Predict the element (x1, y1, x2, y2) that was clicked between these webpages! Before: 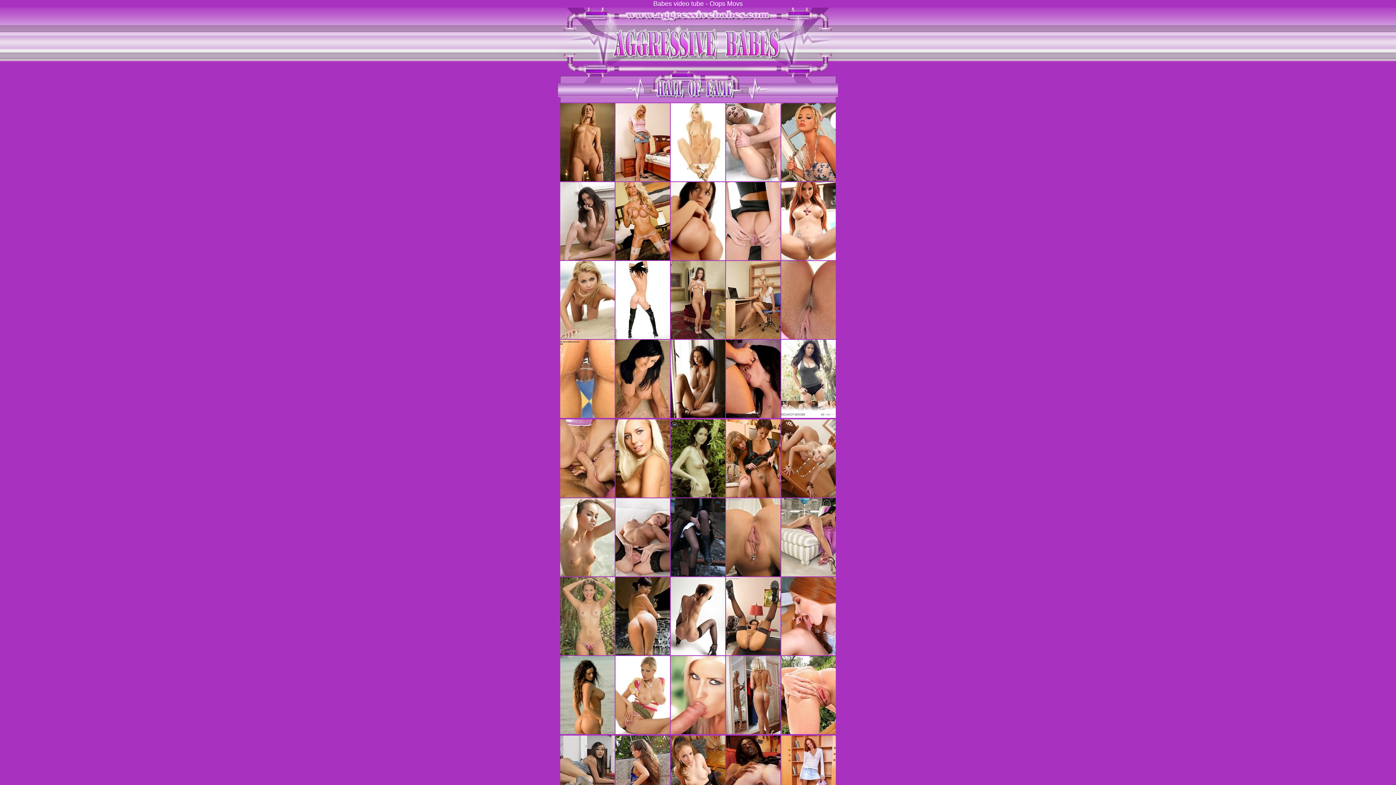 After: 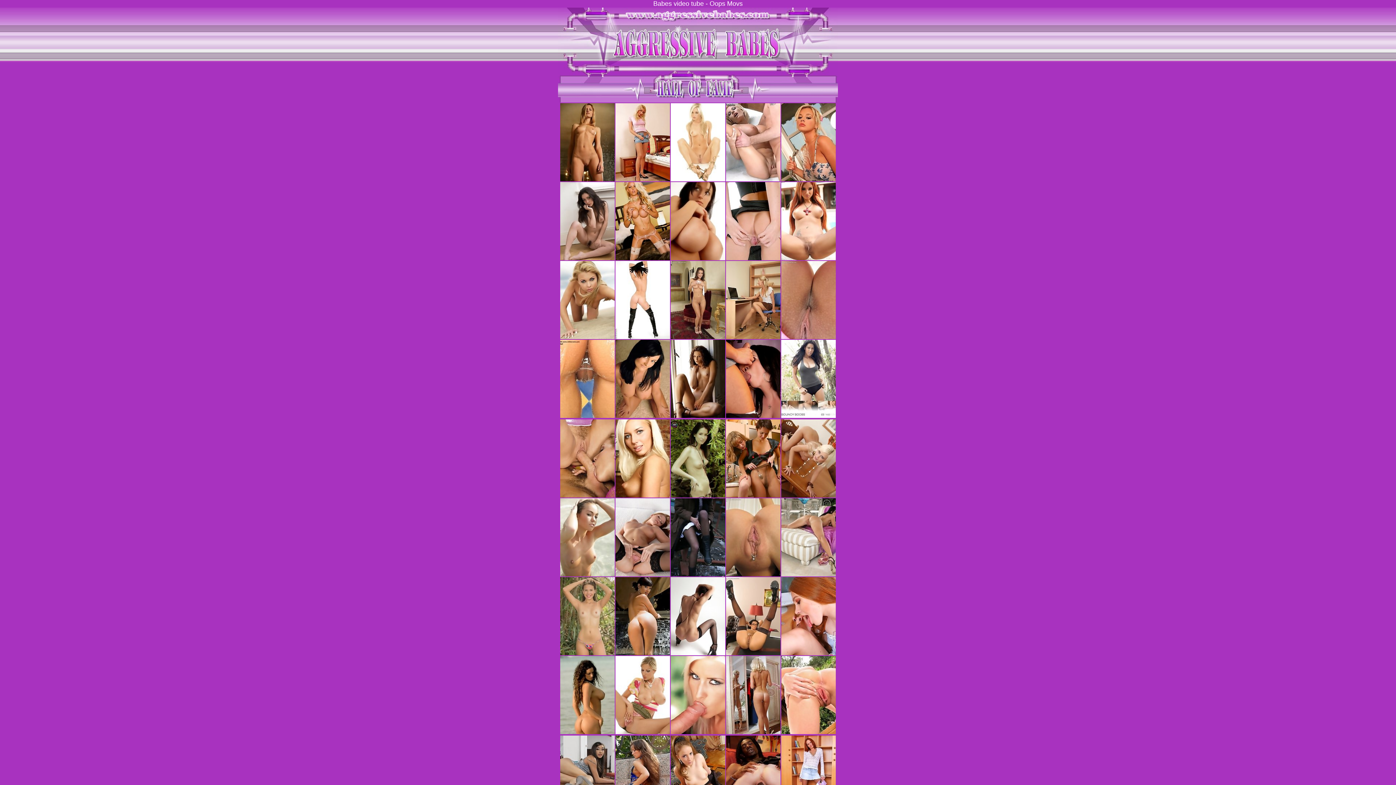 Action: bbox: (670, 334, 725, 340)